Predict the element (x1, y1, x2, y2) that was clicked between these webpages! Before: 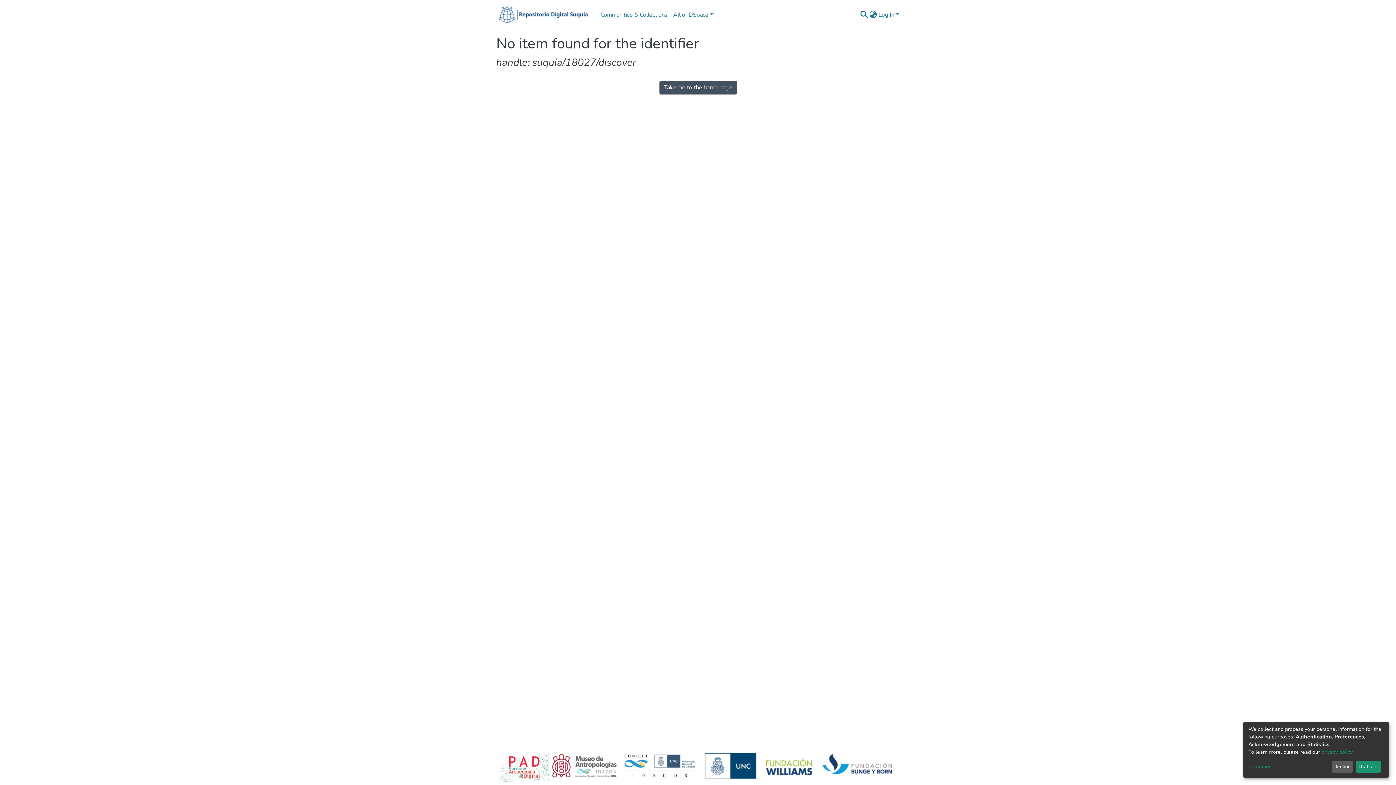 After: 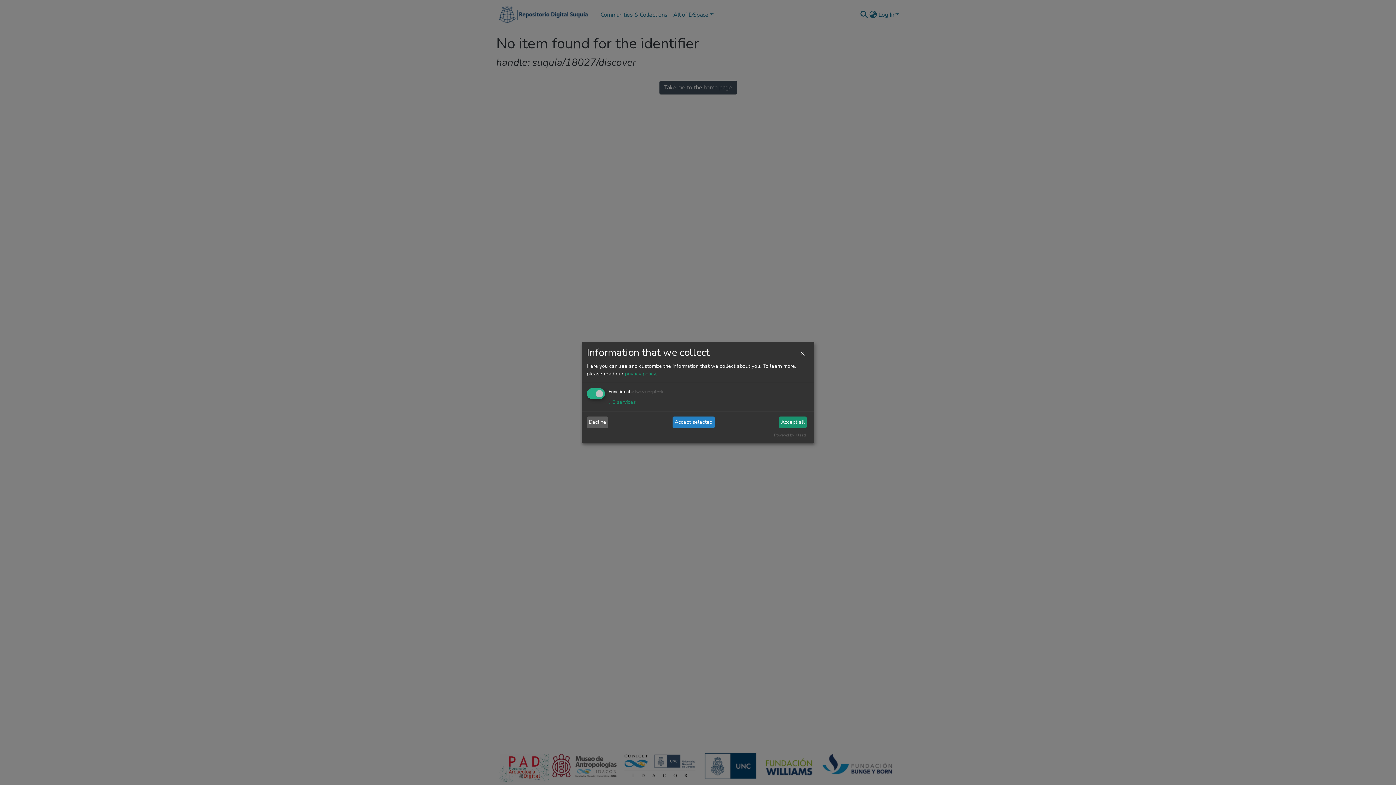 Action: bbox: (1248, 763, 1329, 771) label: Customize